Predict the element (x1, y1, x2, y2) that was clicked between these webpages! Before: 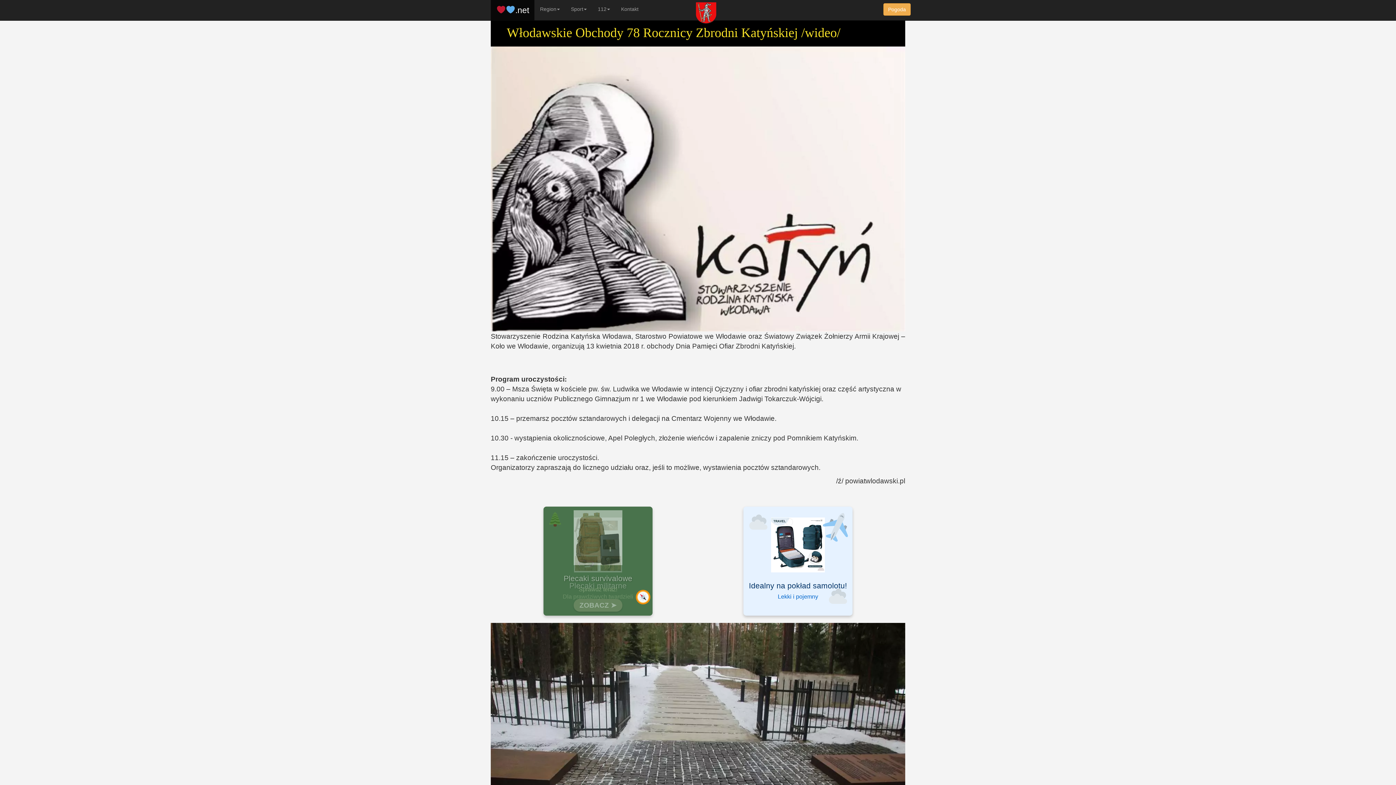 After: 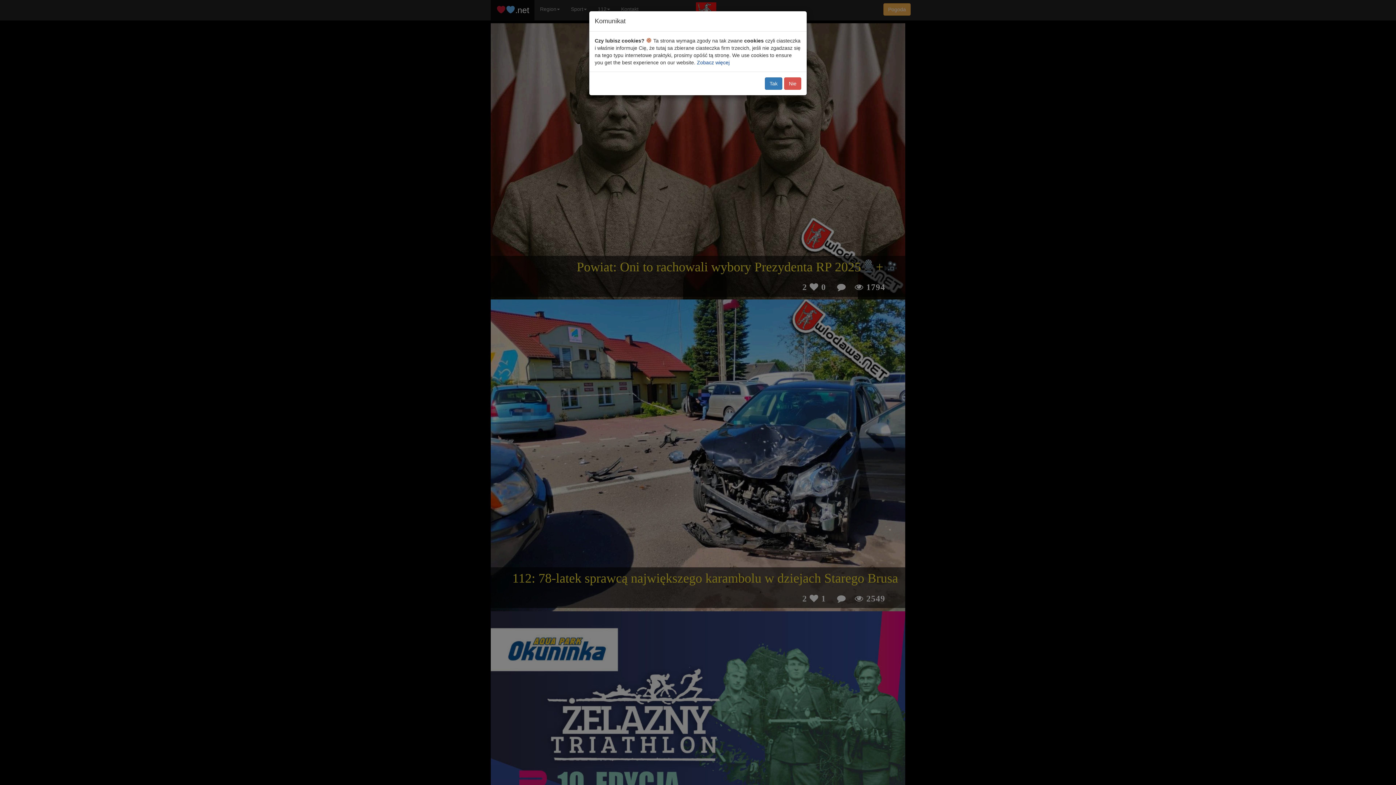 Action: label: .net bbox: (490, 0, 534, 20)